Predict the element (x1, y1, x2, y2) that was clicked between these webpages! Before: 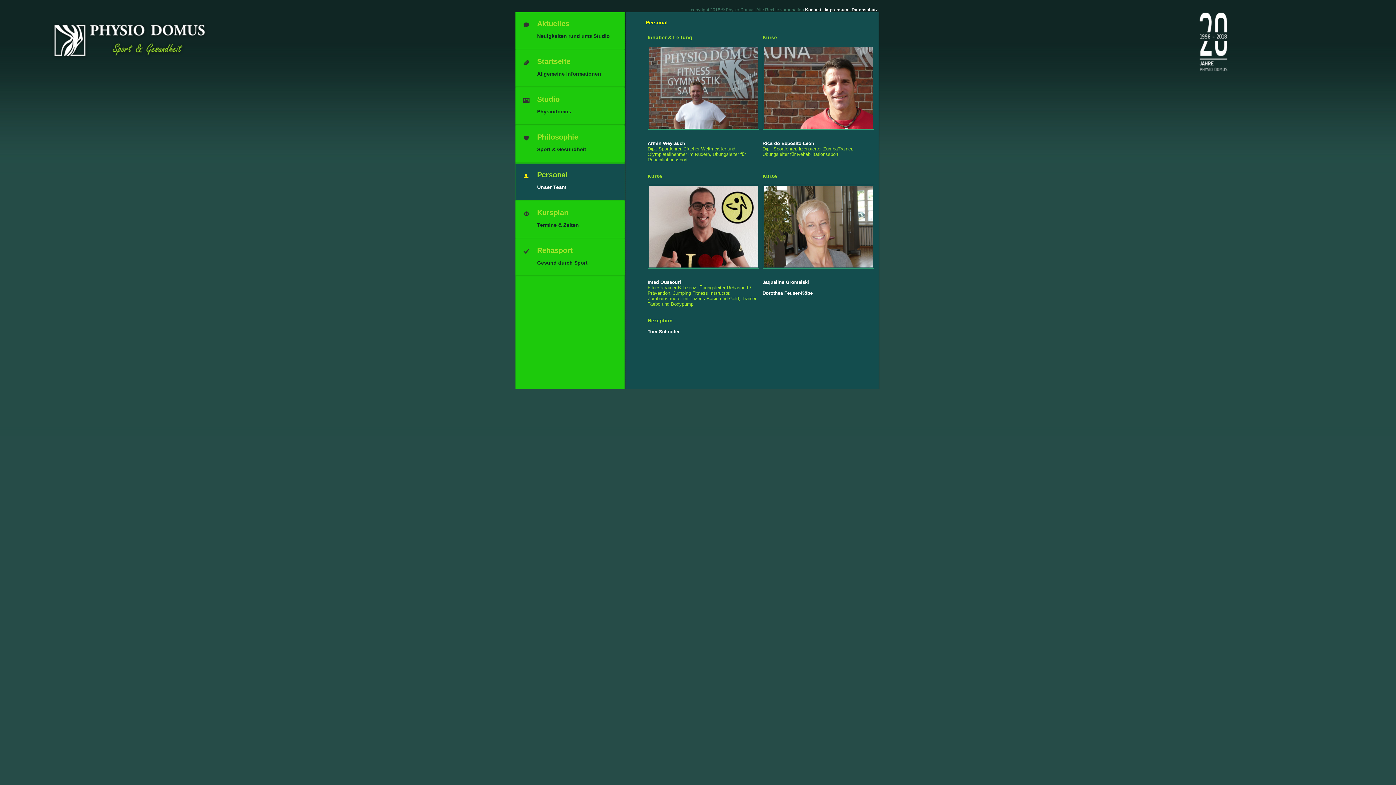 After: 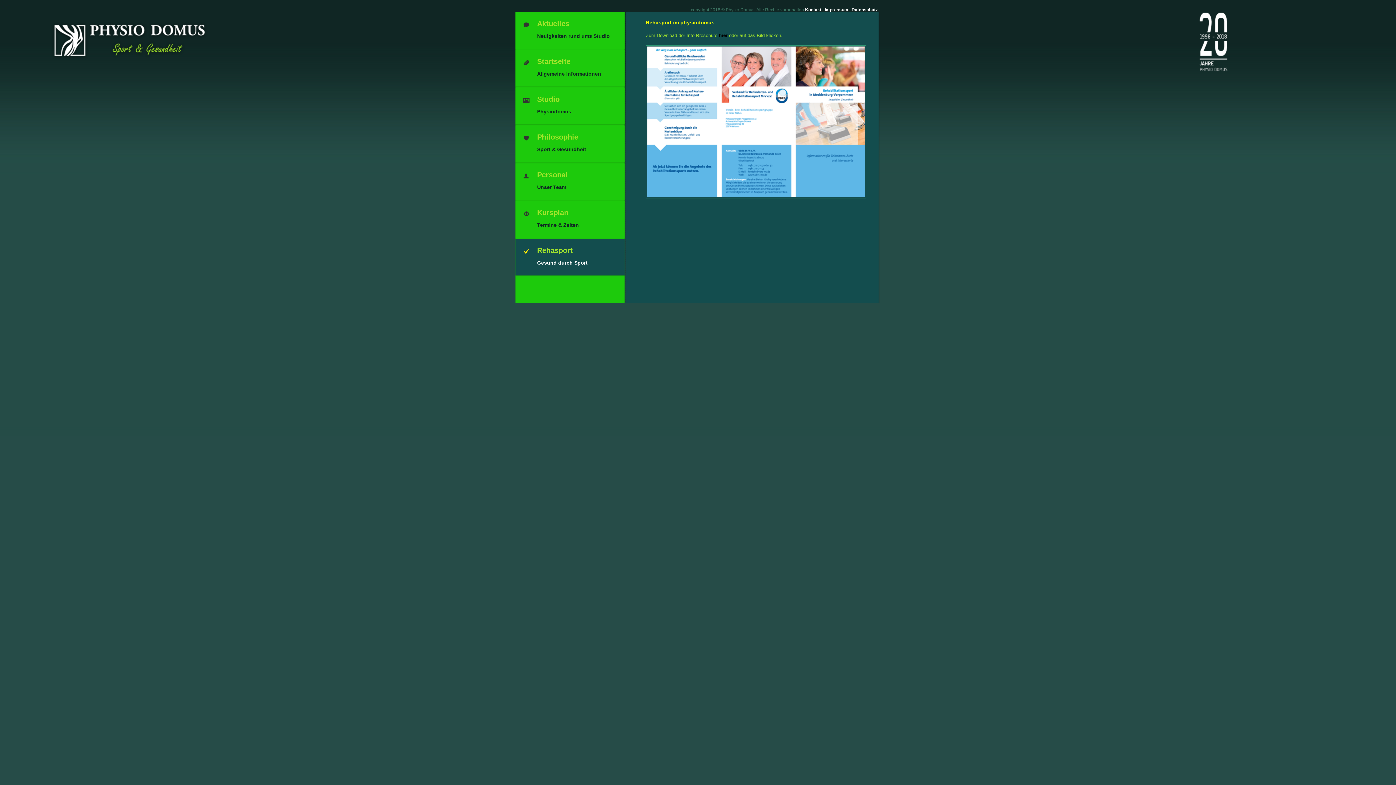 Action: bbox: (515, 239, 624, 275) label: .
Rehasport
Gesund durch Sport